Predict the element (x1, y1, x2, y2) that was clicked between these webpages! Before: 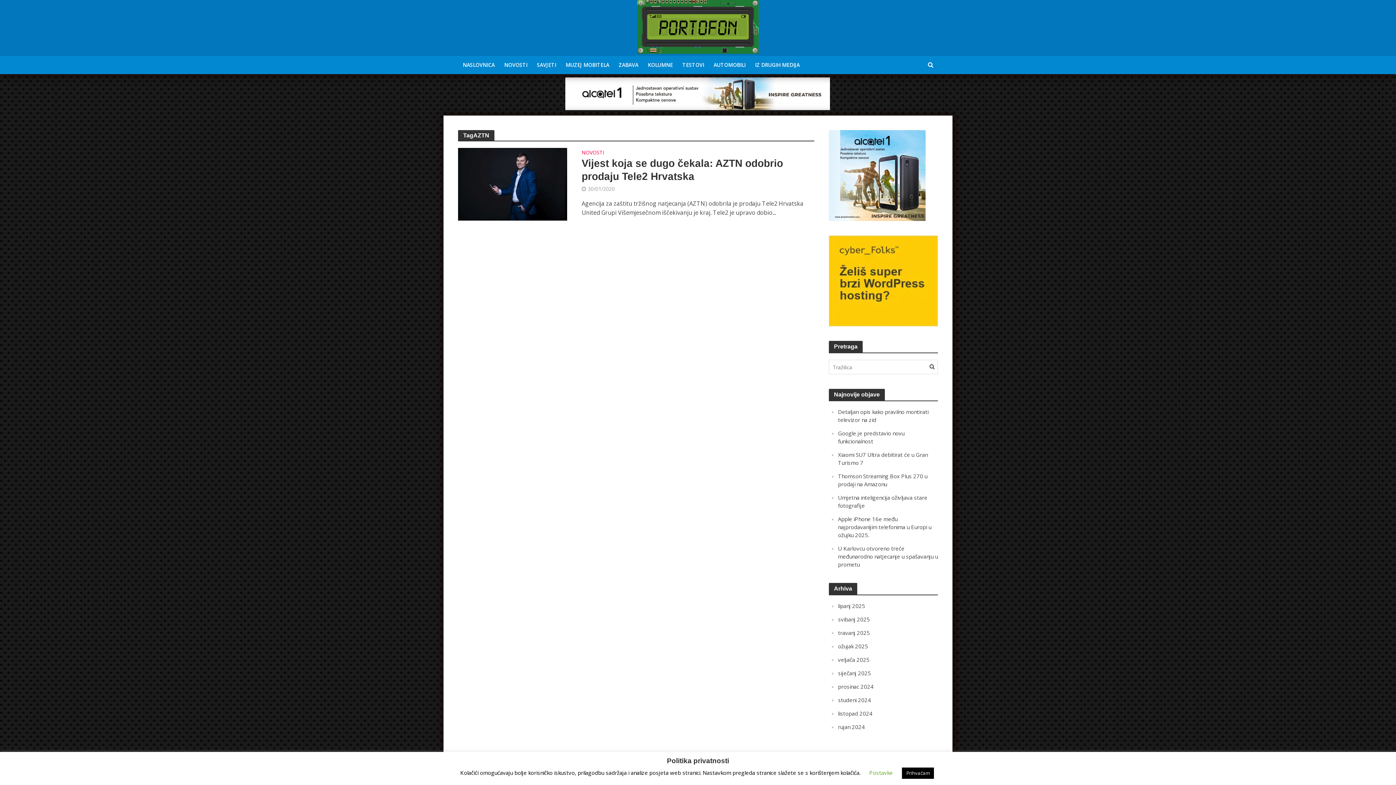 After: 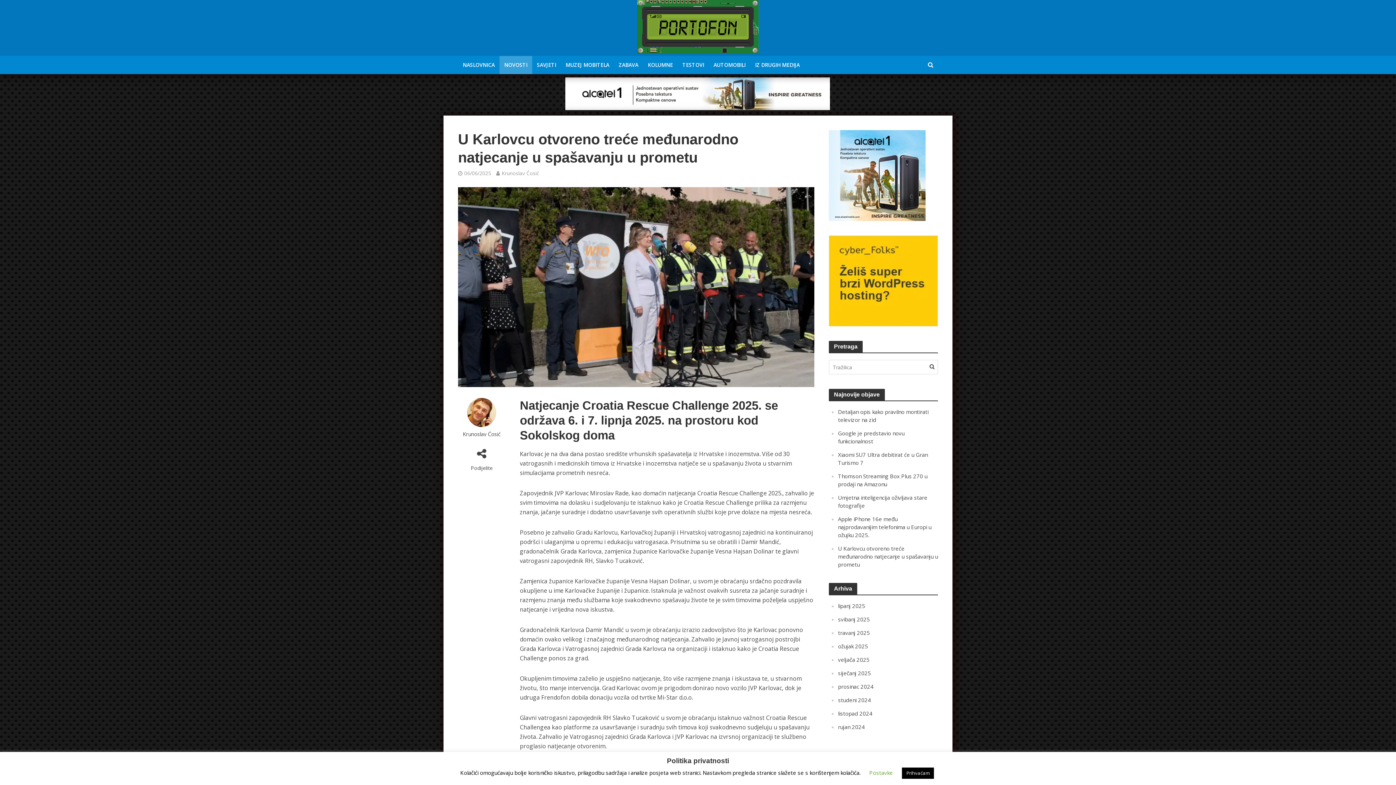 Action: bbox: (838, 545, 938, 568) label: U Karlovcu otvoreno treće međunarodno natjecanje u spašavanju u prometu